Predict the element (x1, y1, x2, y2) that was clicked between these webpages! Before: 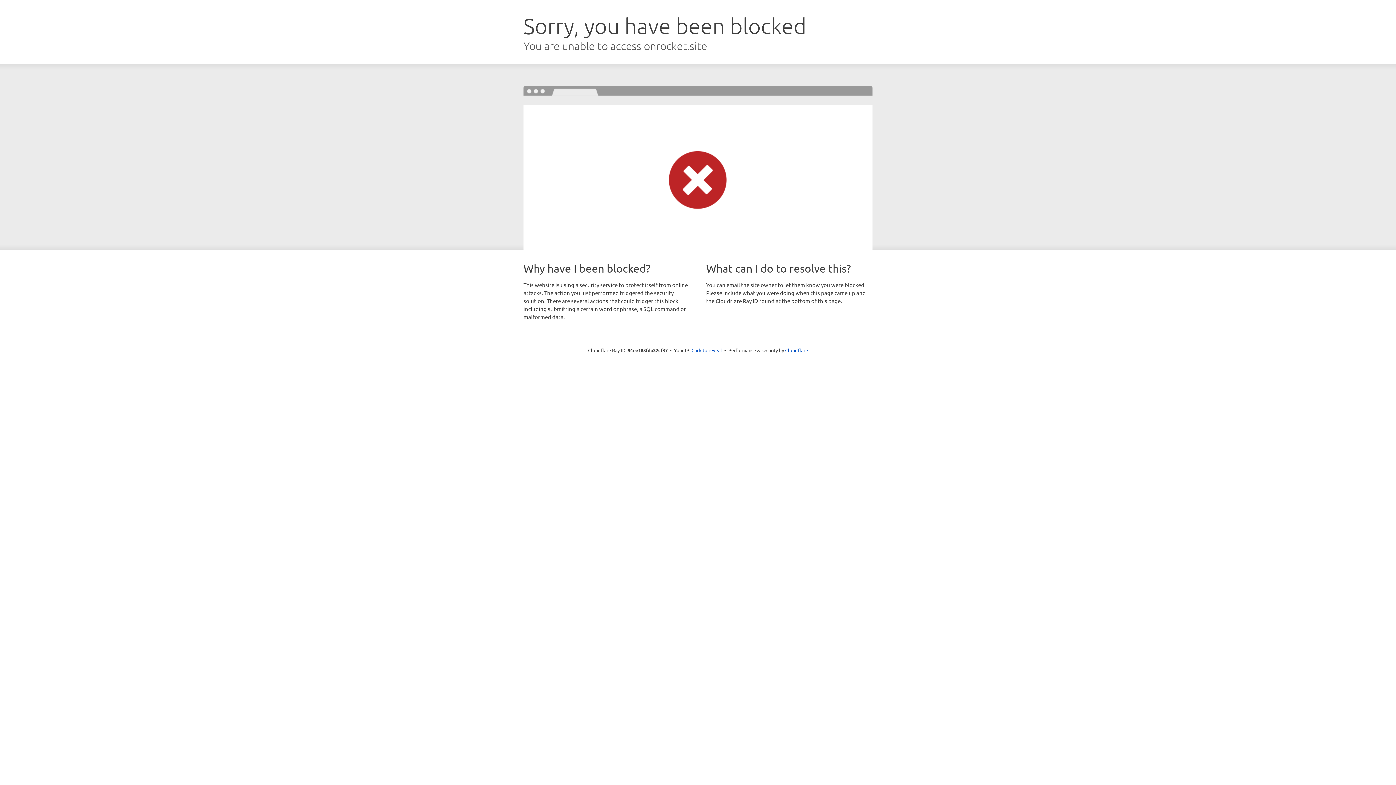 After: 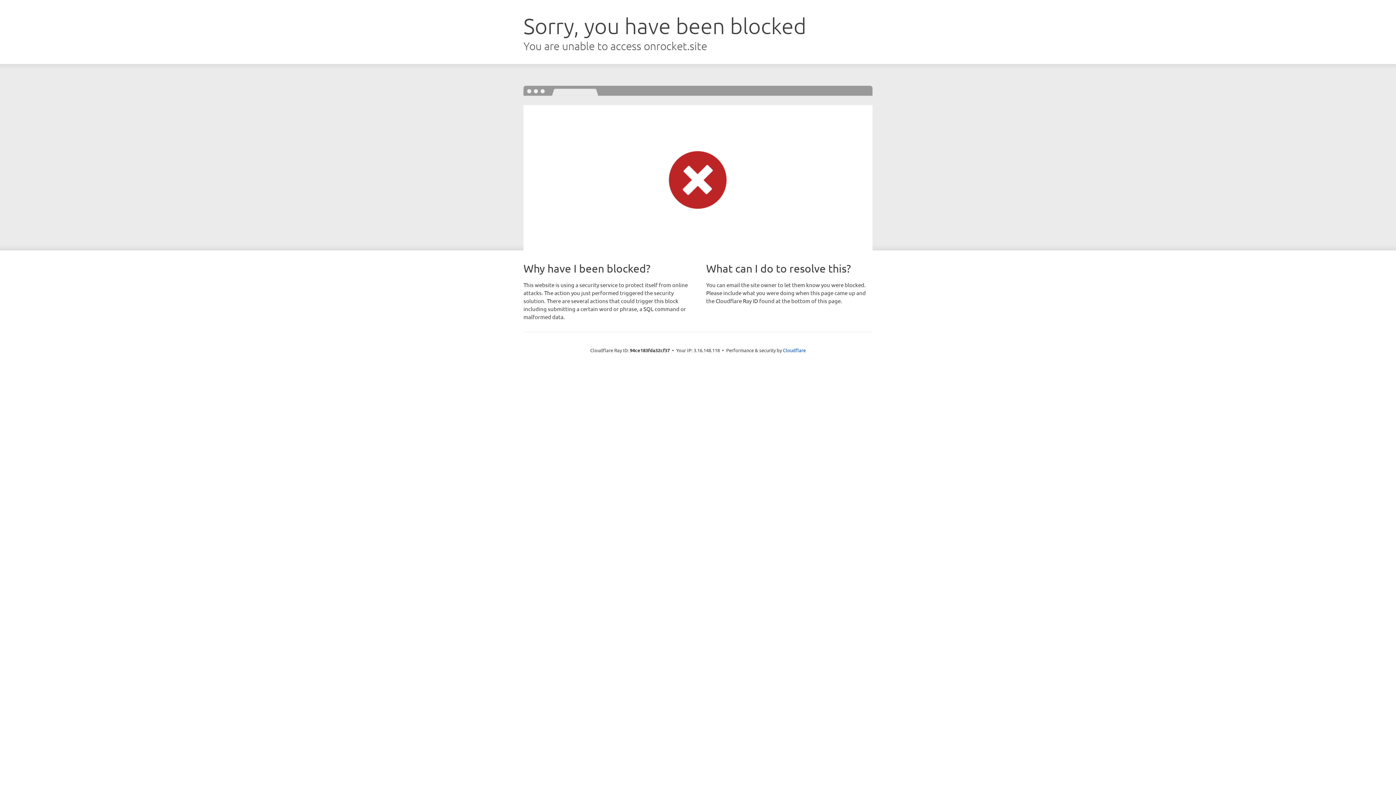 Action: label: Click to reveal bbox: (691, 346, 722, 353)